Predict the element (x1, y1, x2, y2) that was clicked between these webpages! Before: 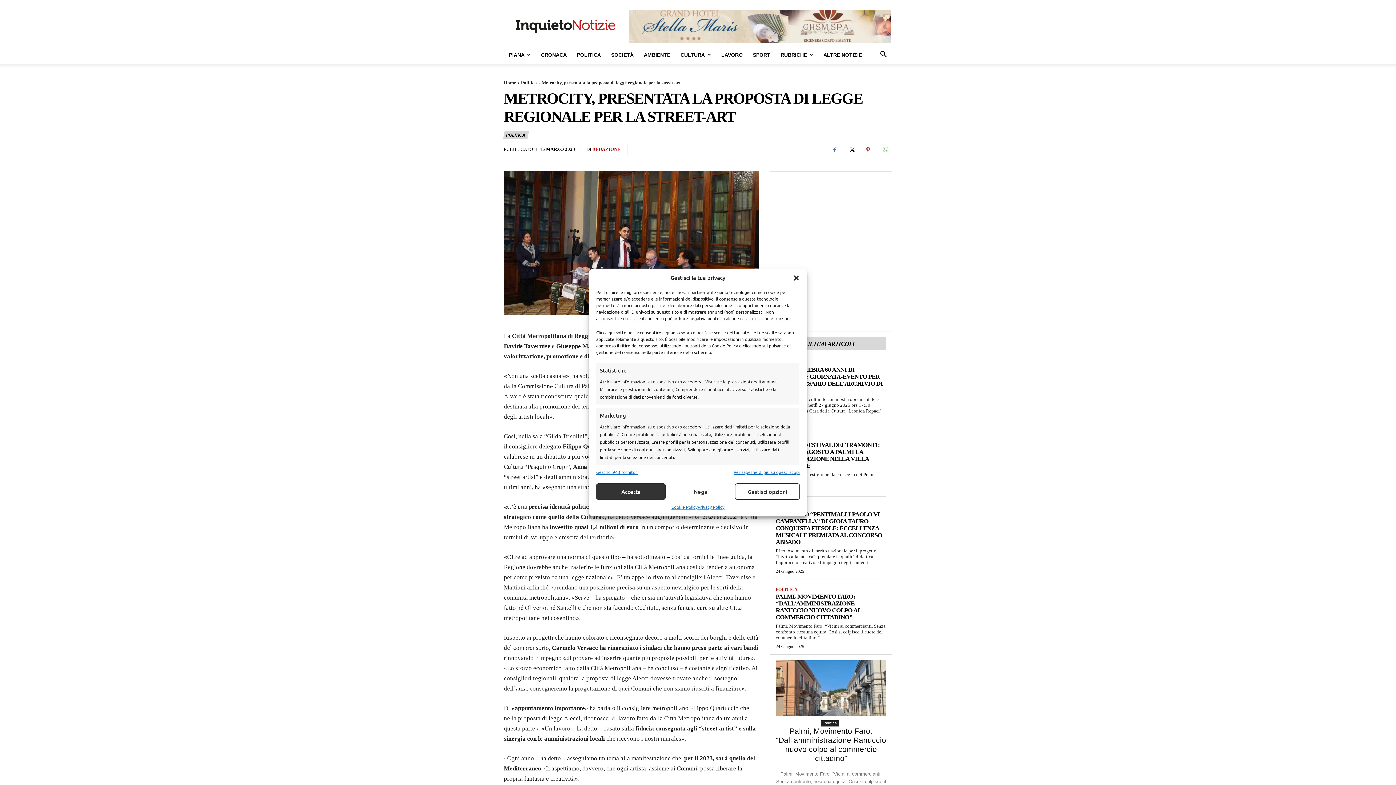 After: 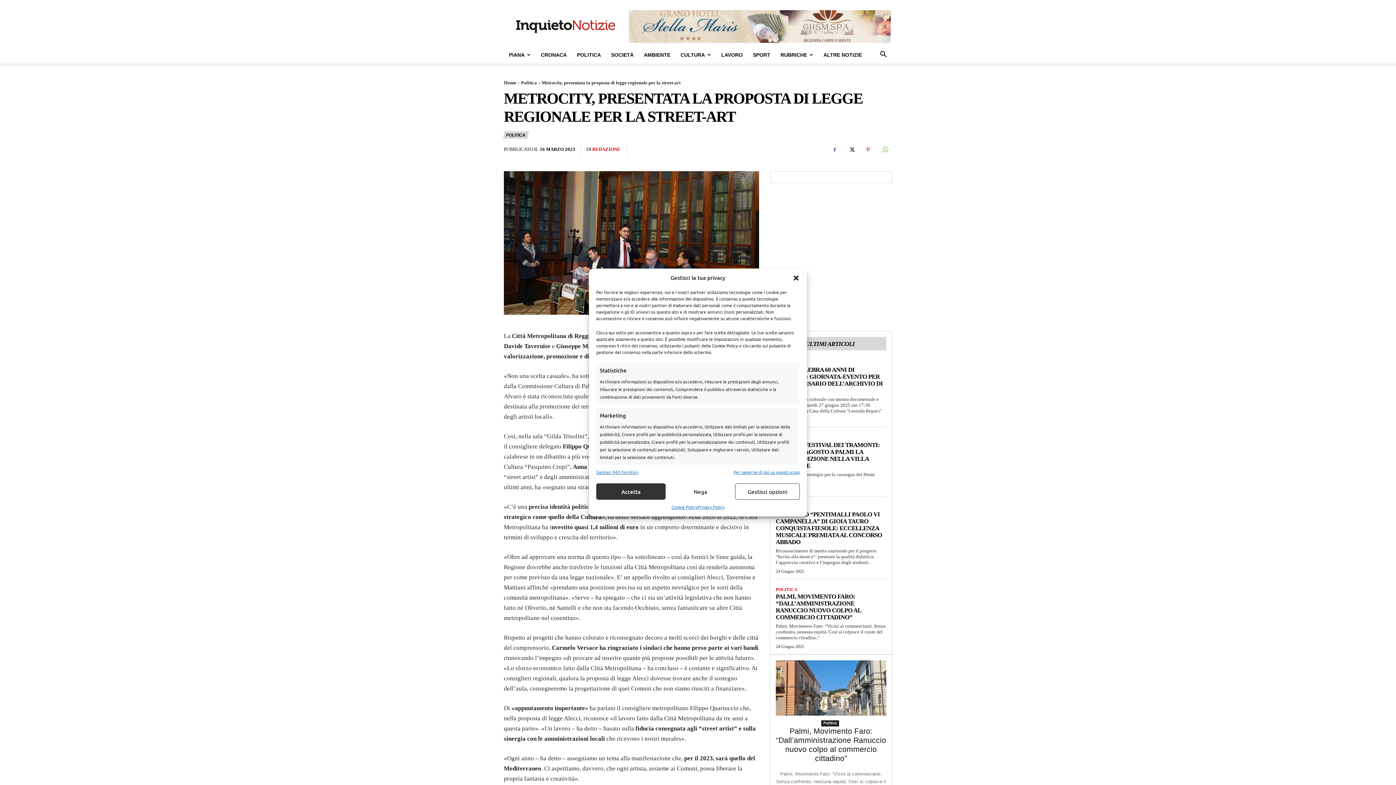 Action: bbox: (861, 142, 875, 157)